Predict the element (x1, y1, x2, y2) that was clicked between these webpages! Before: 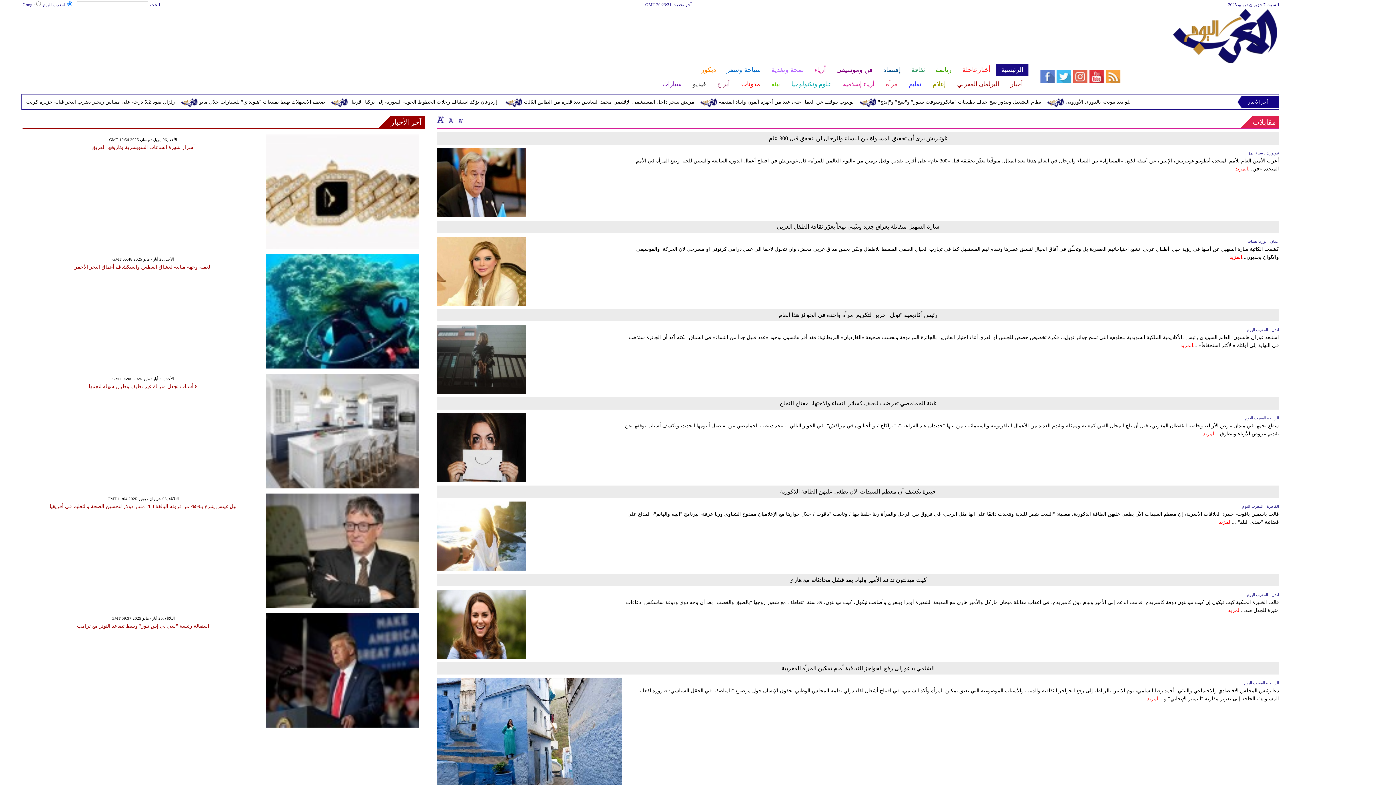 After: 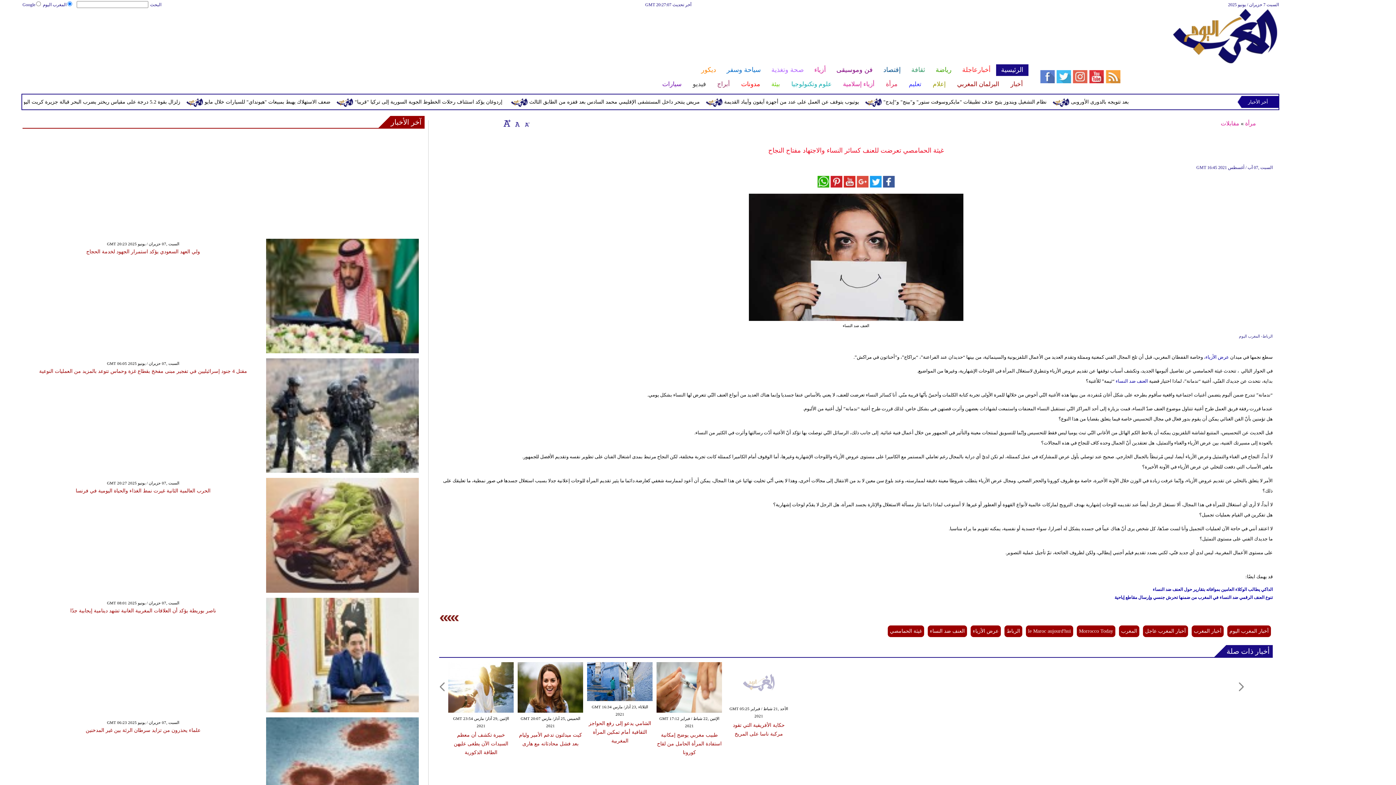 Action: bbox: (437, 478, 526, 483)